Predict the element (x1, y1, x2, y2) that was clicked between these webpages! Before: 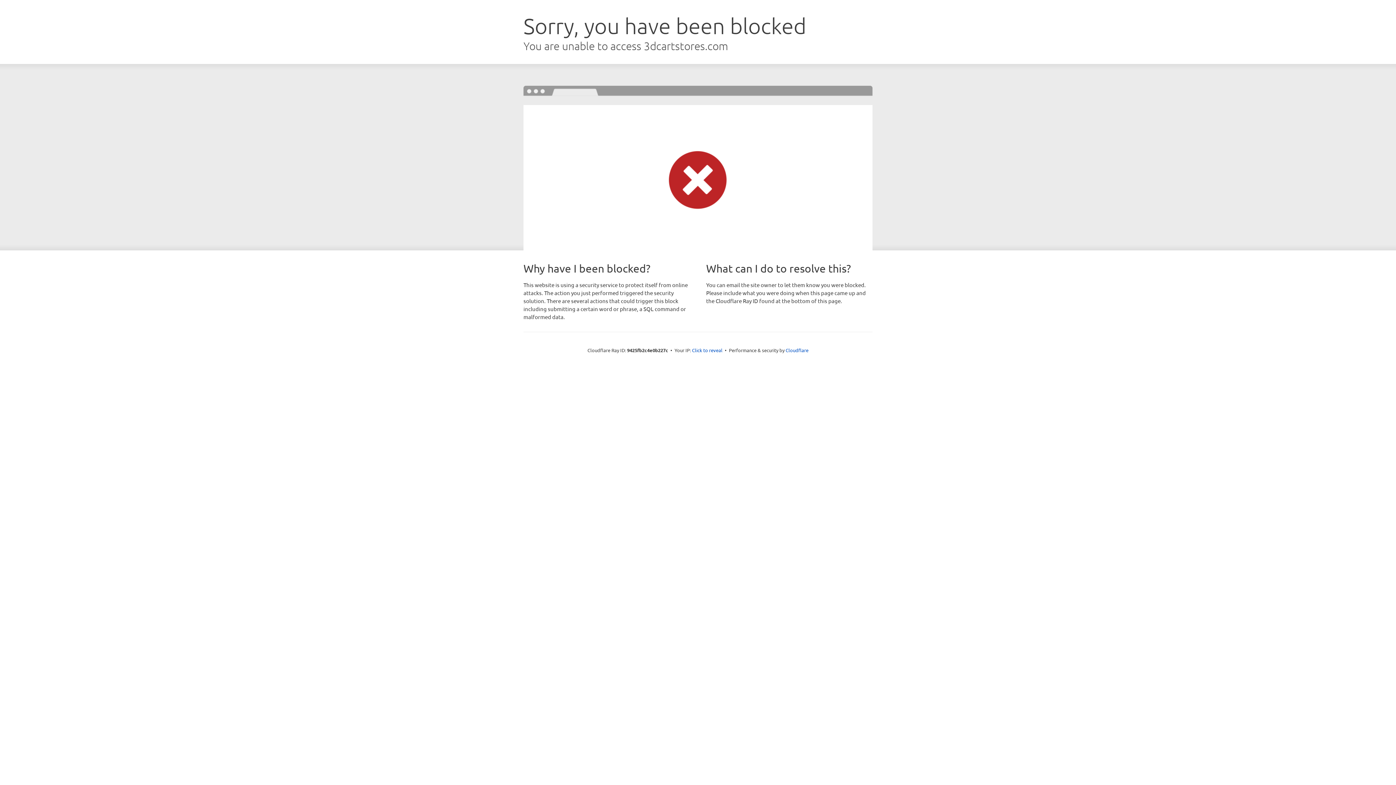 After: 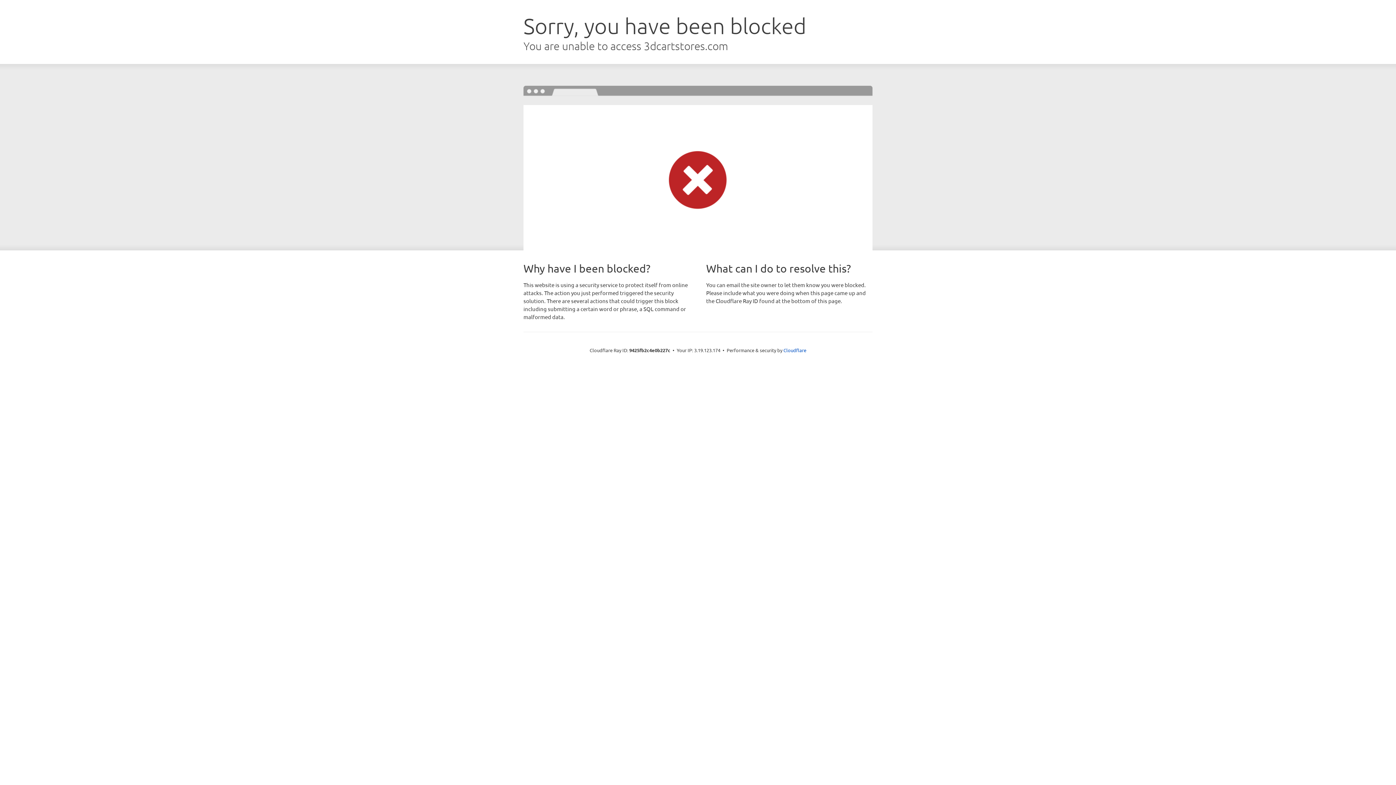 Action: label: Click to reveal bbox: (692, 346, 722, 353)